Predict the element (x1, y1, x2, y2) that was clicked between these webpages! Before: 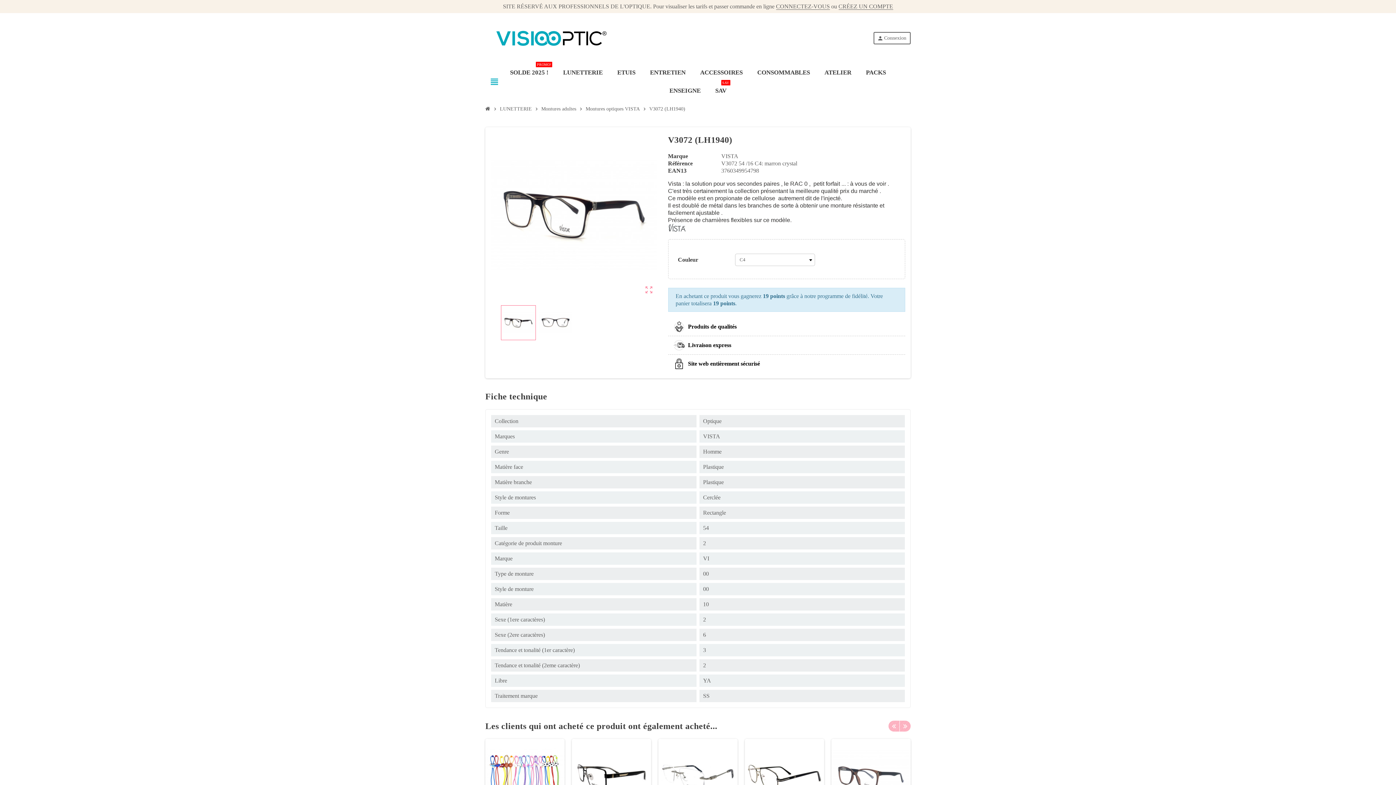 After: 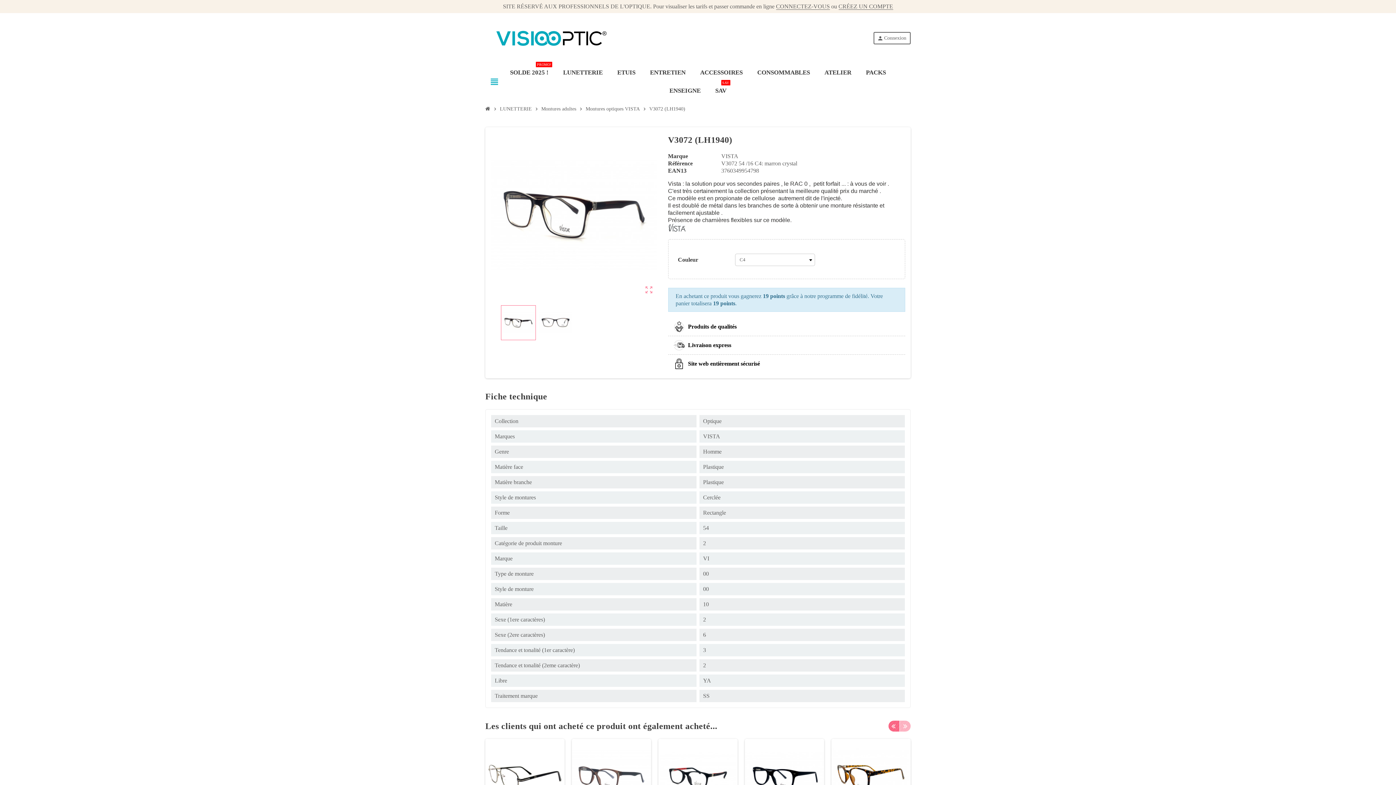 Action: label: Previous bbox: (888, 721, 899, 732)